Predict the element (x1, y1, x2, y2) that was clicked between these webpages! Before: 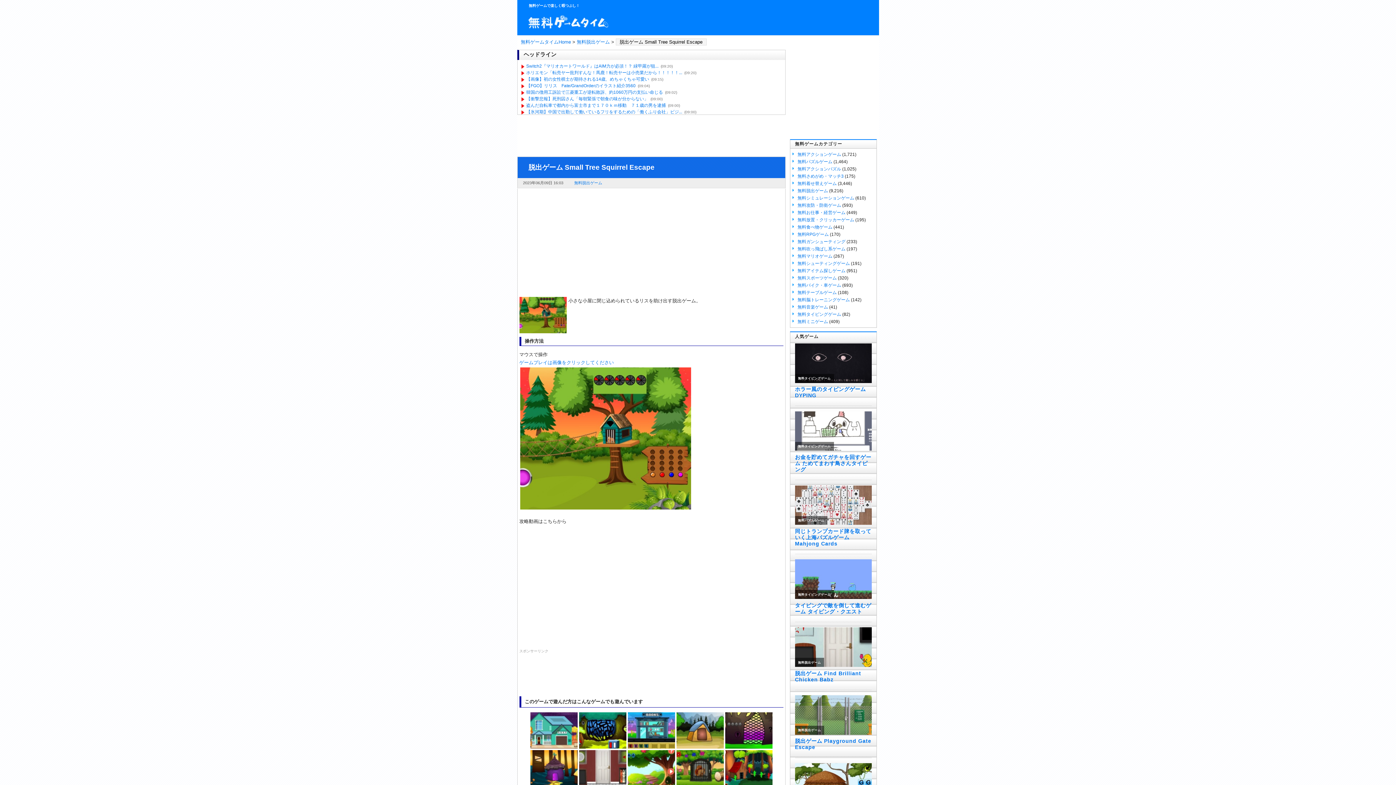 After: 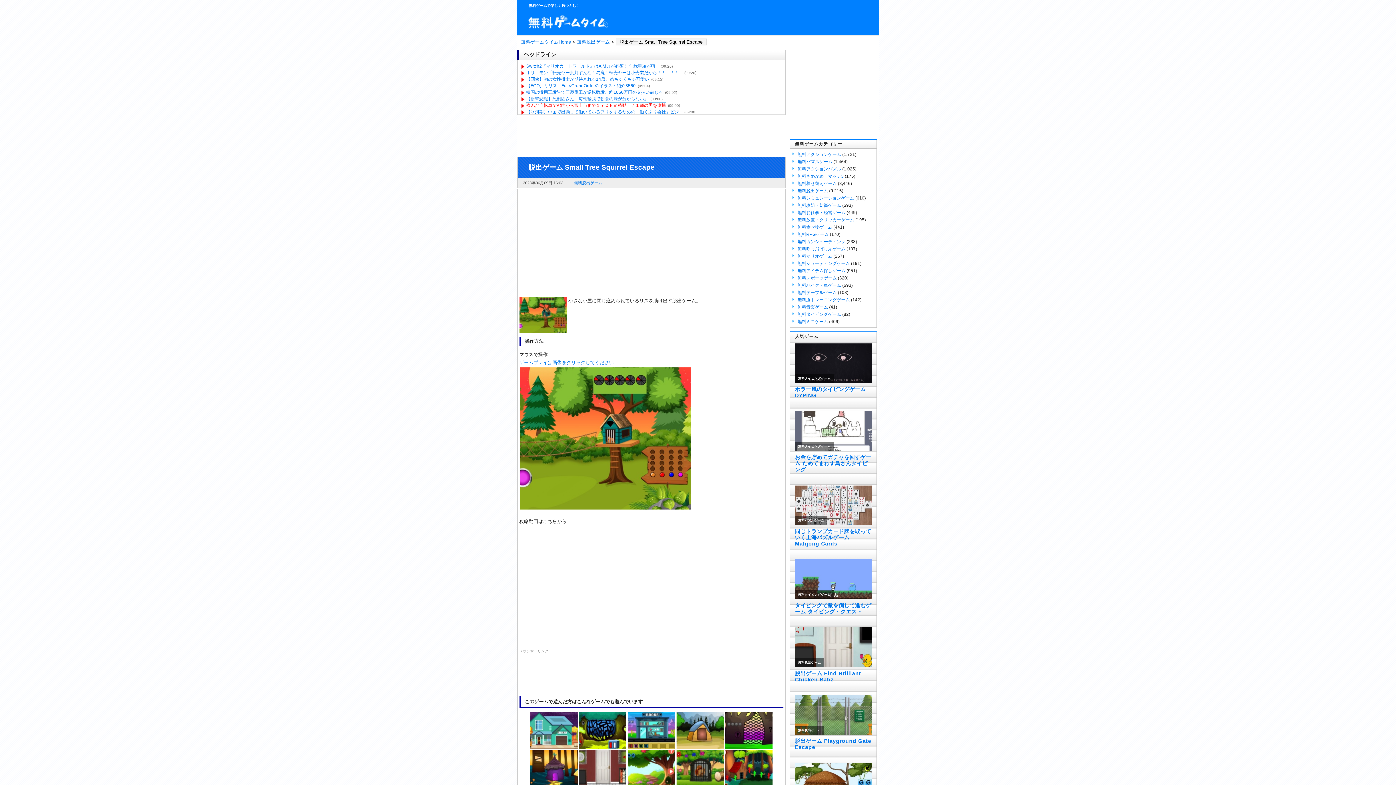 Action: label: 盗んだ自転車で都内から富士市まで１７０ｋｍ移動　７１歳の男を逮捕 bbox: (526, 102, 666, 108)